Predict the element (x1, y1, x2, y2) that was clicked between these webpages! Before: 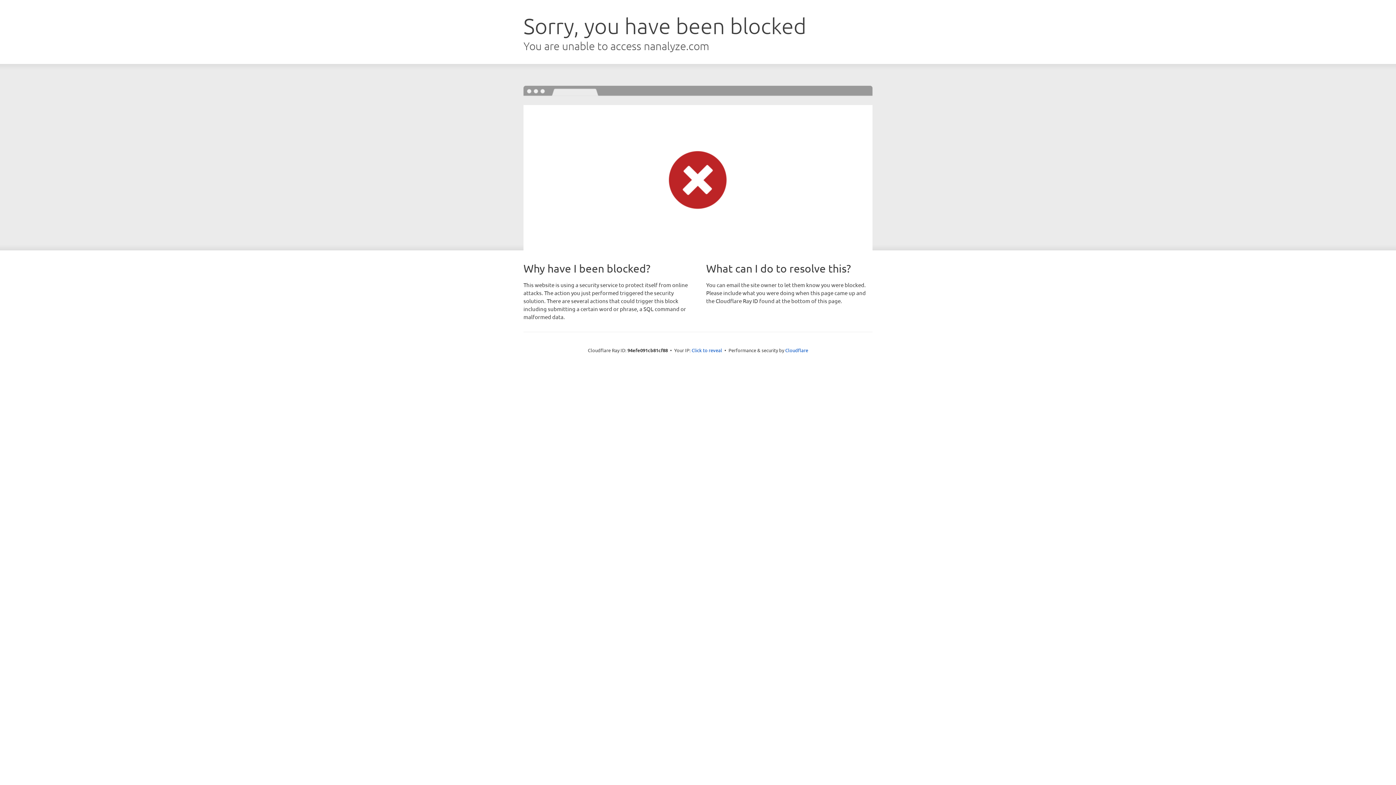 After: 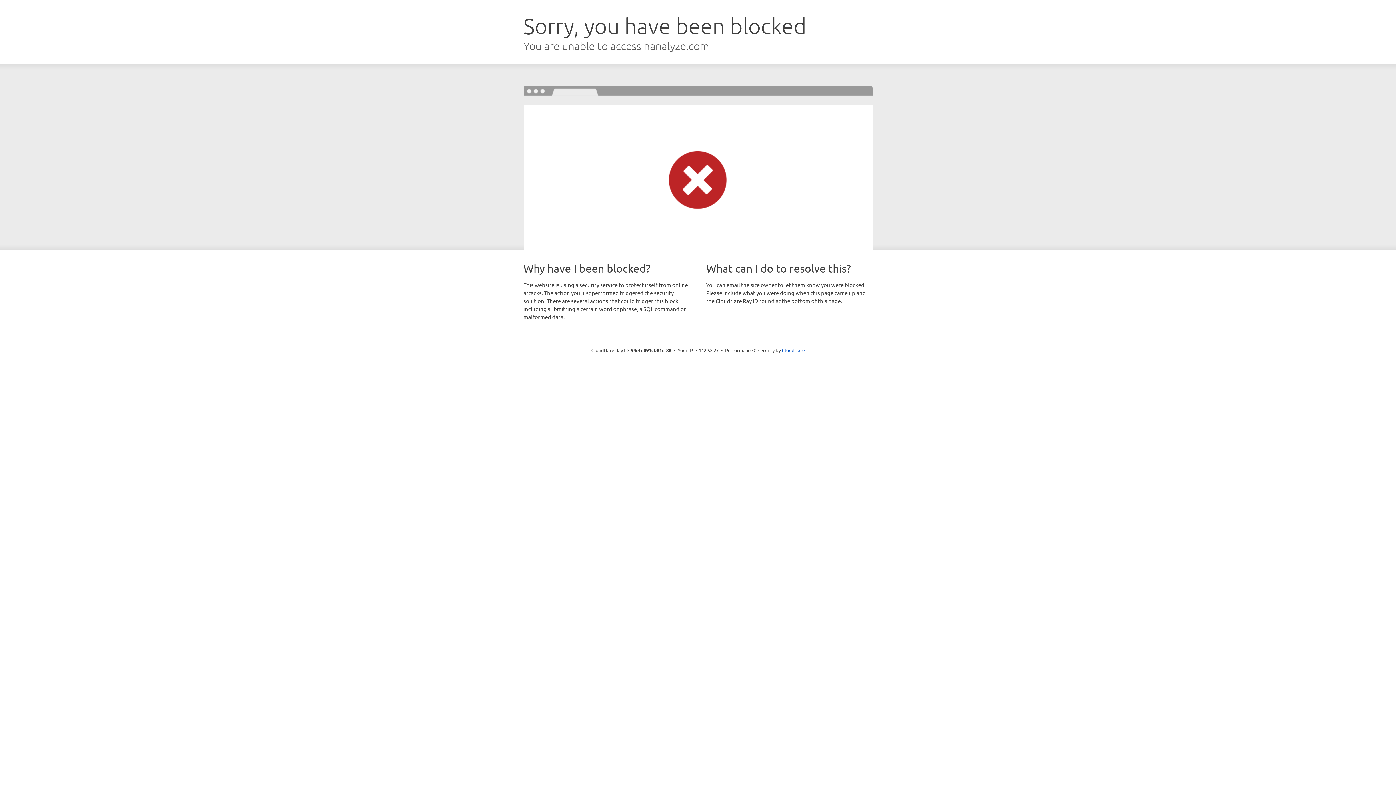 Action: bbox: (691, 346, 722, 353) label: Click to reveal